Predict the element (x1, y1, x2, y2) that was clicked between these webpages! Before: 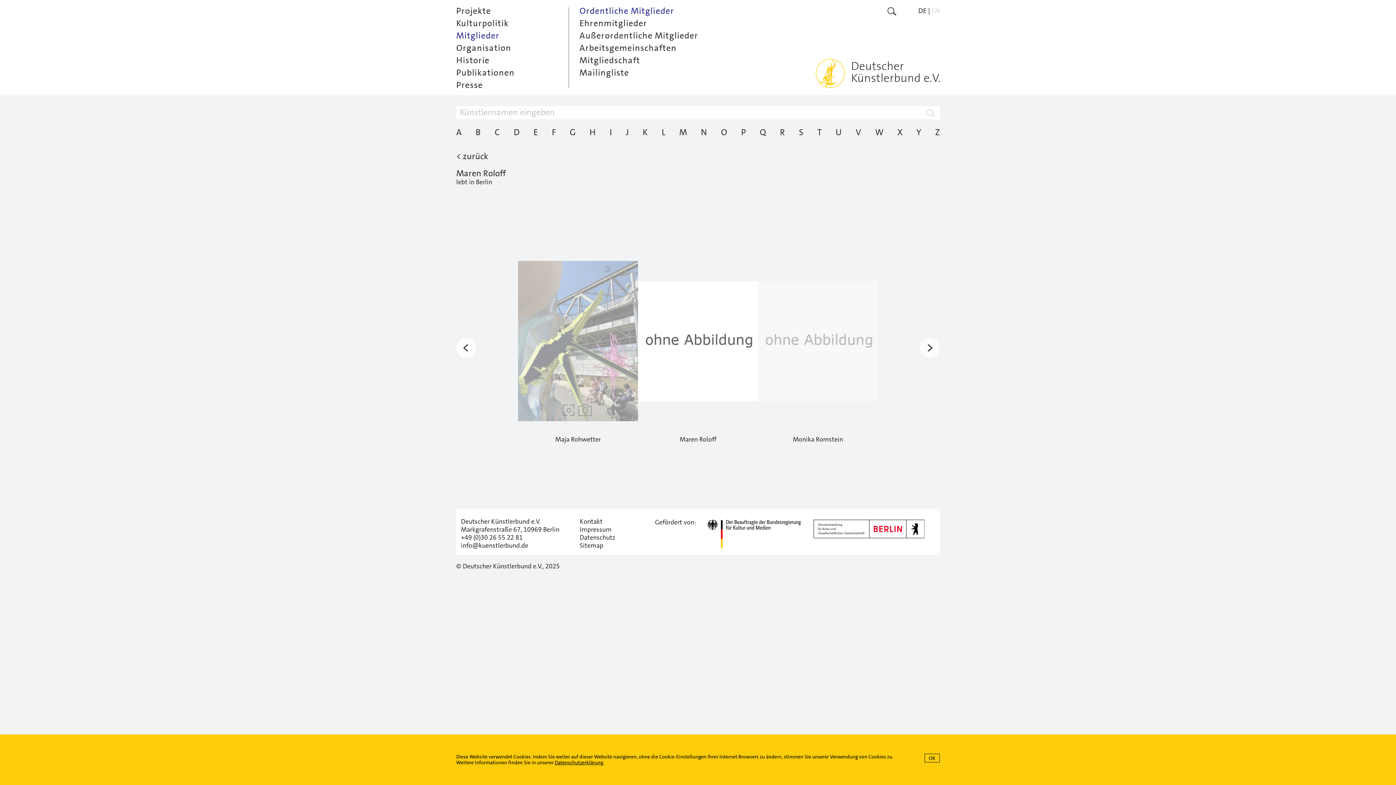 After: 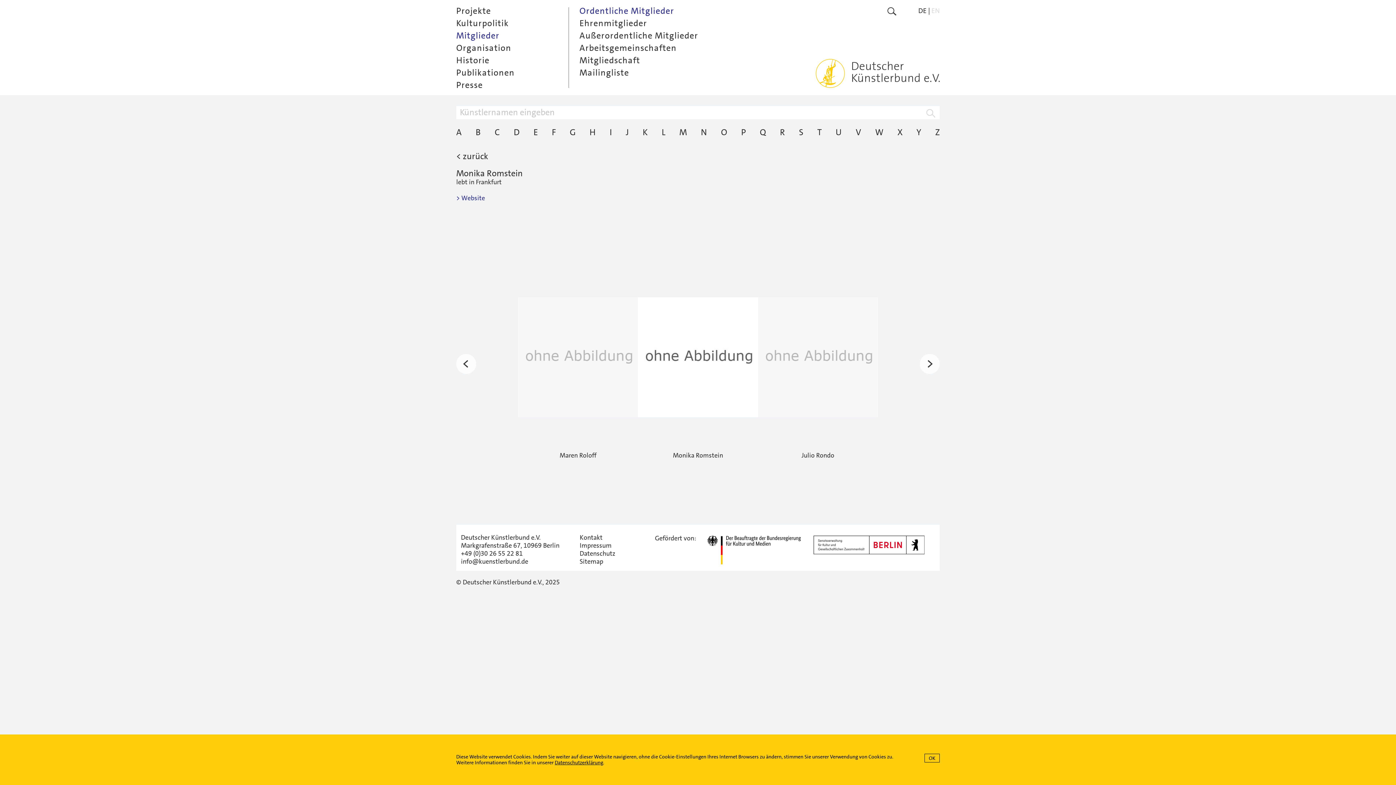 Action: bbox: (758, 336, 878, 345)